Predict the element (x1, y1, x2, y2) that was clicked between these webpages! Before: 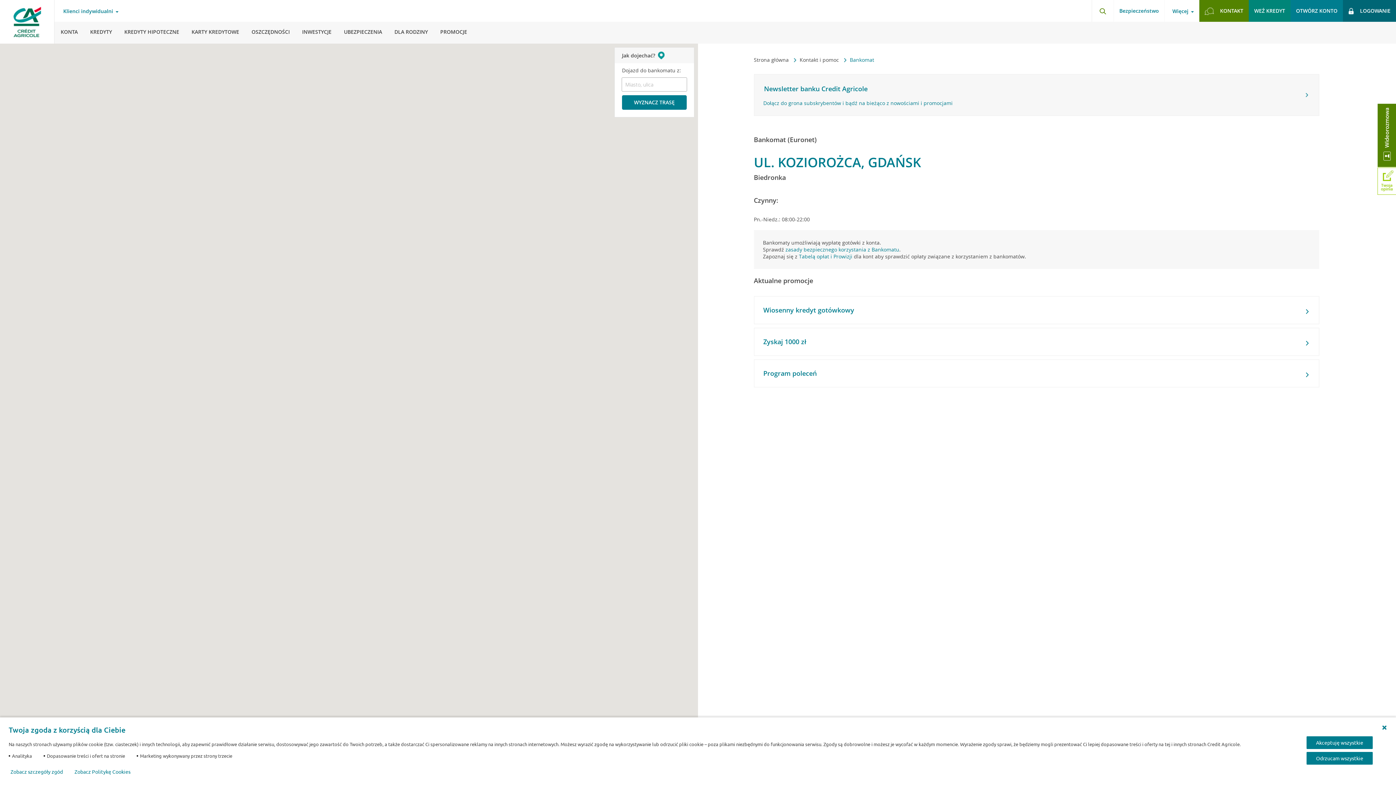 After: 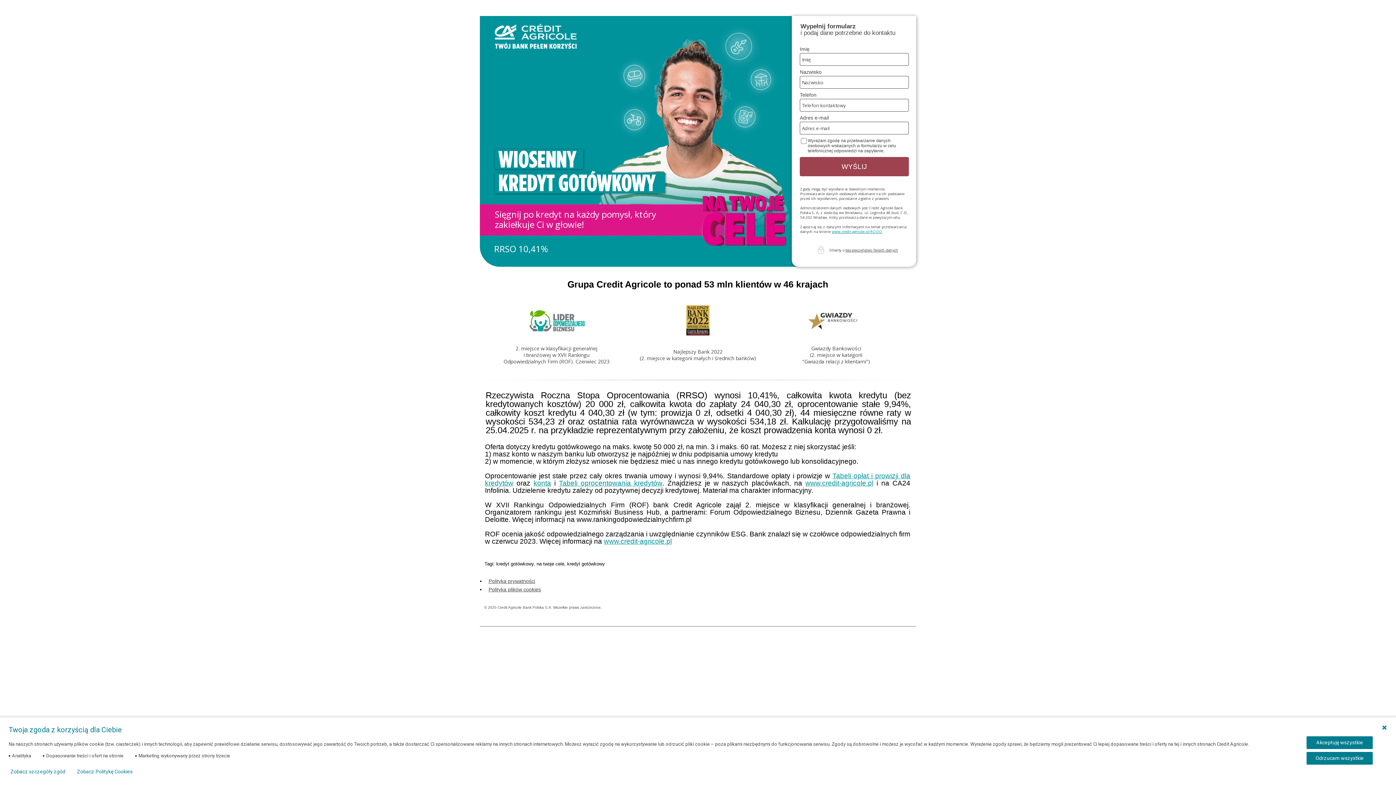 Action: bbox: (754, 296, 1319, 324) label: Wiosenny kredyt gotówkowy